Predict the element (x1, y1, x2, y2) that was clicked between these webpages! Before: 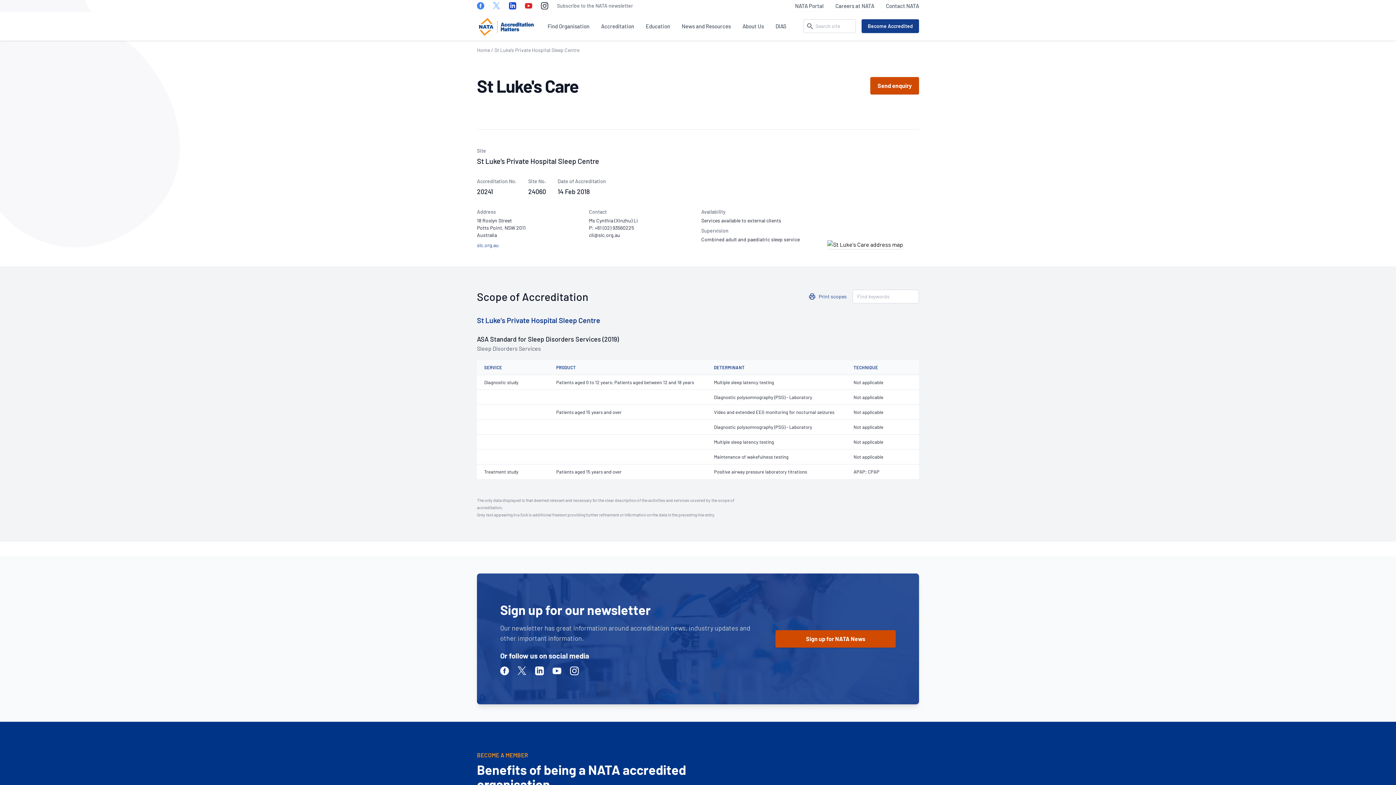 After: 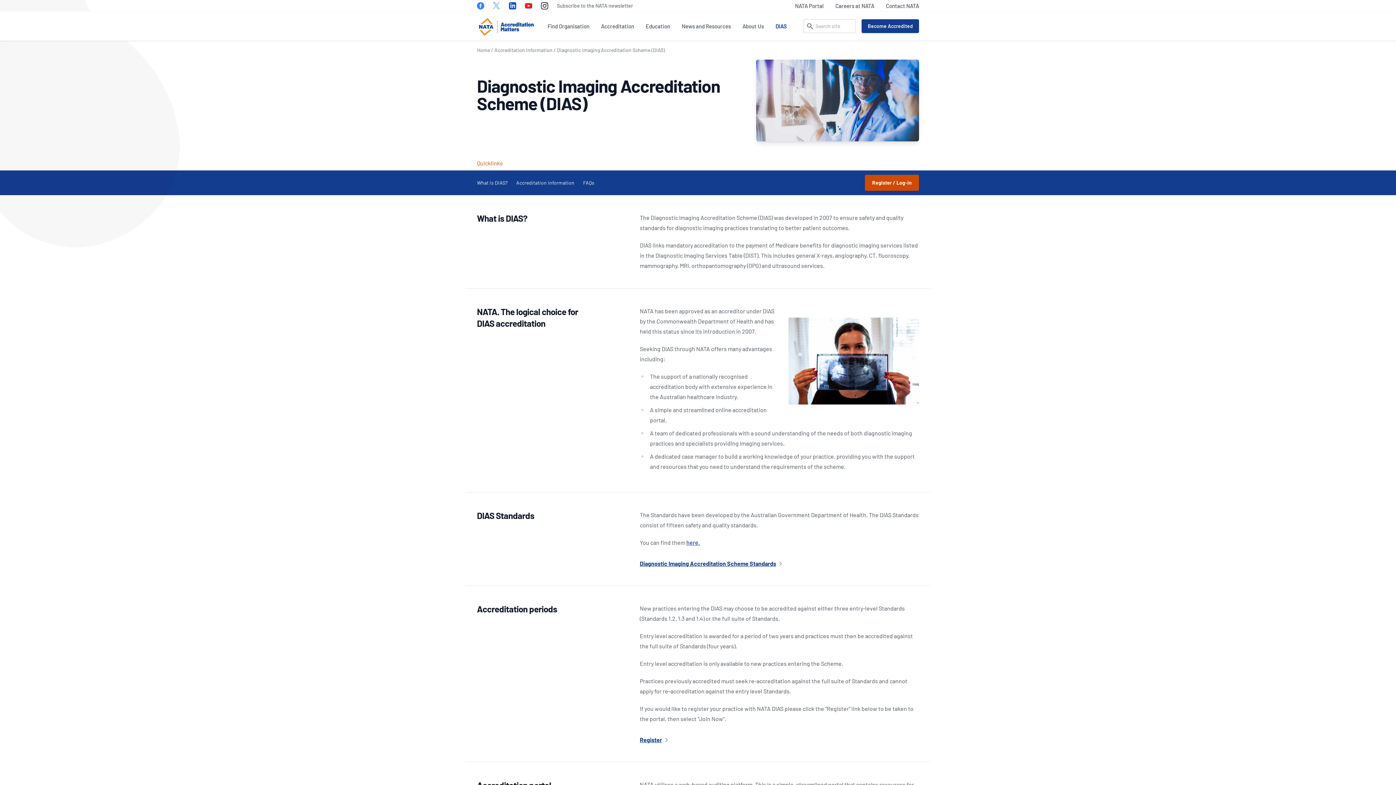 Action: bbox: (775, 11, 786, 40) label: DIAS